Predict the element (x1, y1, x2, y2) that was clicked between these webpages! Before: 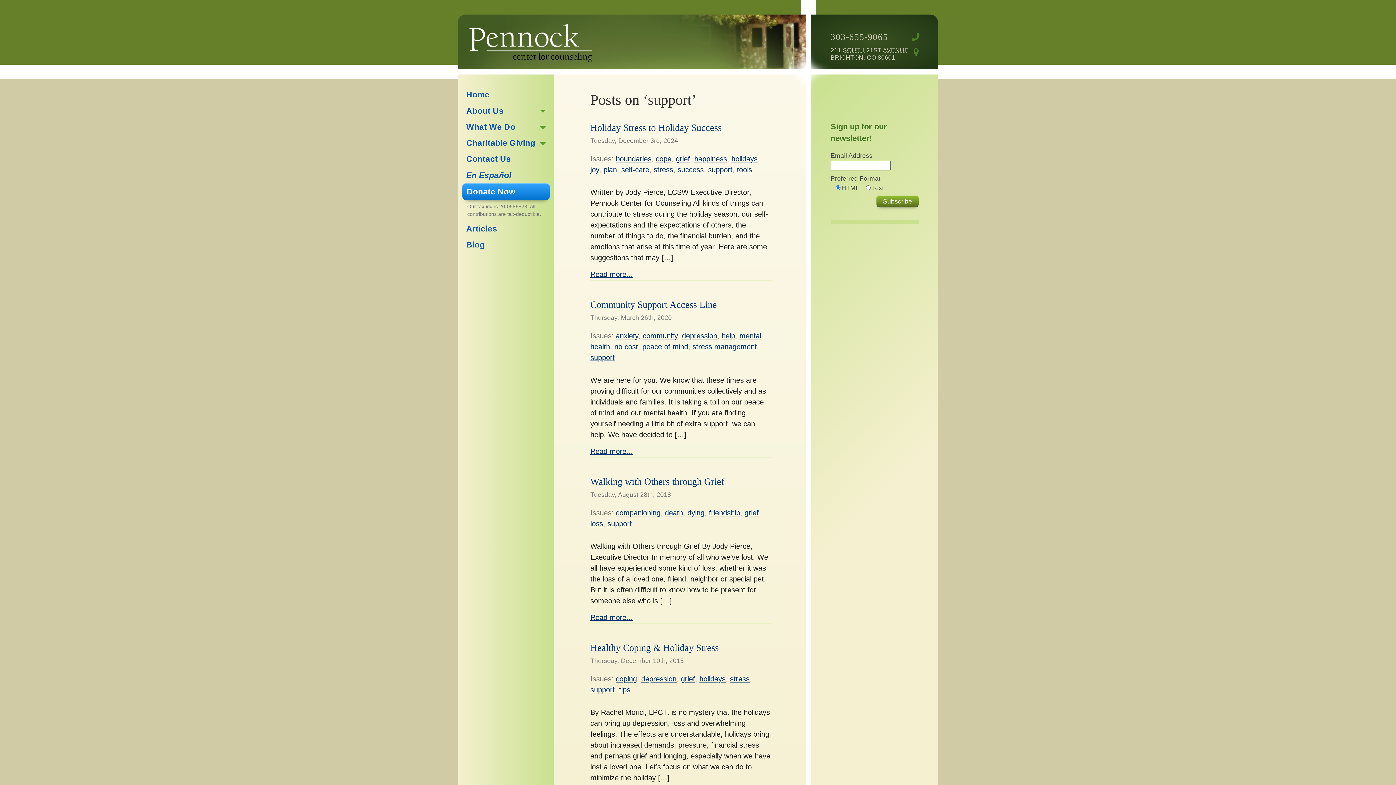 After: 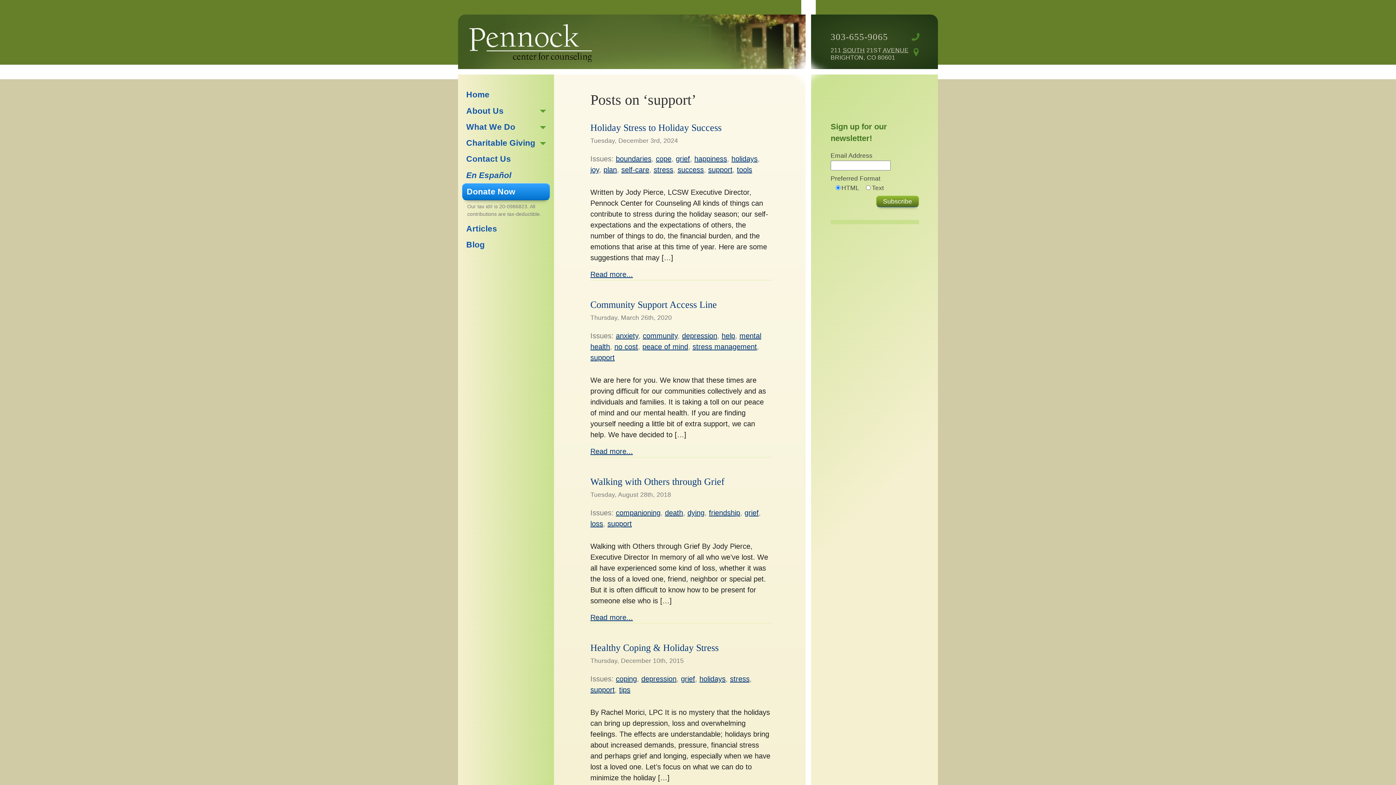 Action: bbox: (708, 165, 732, 173) label: support